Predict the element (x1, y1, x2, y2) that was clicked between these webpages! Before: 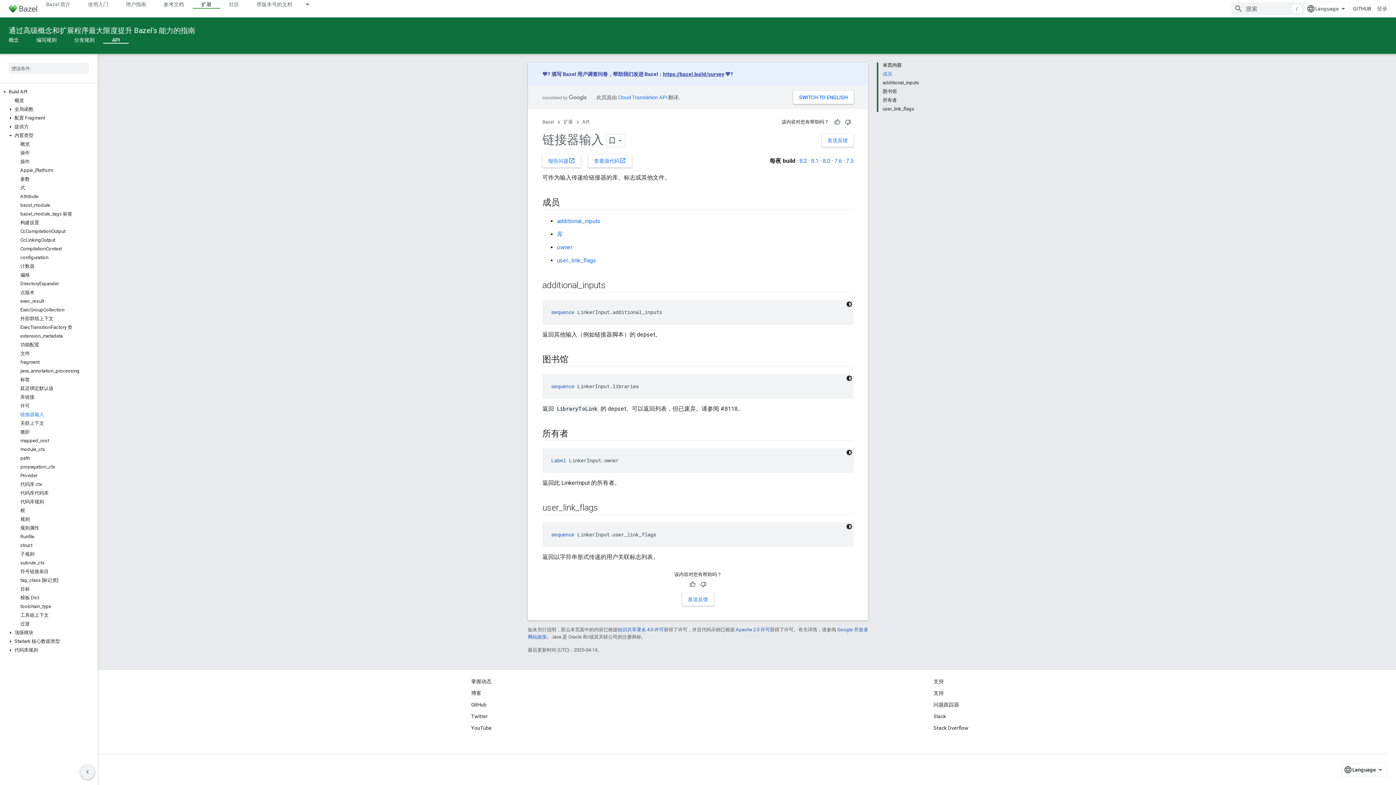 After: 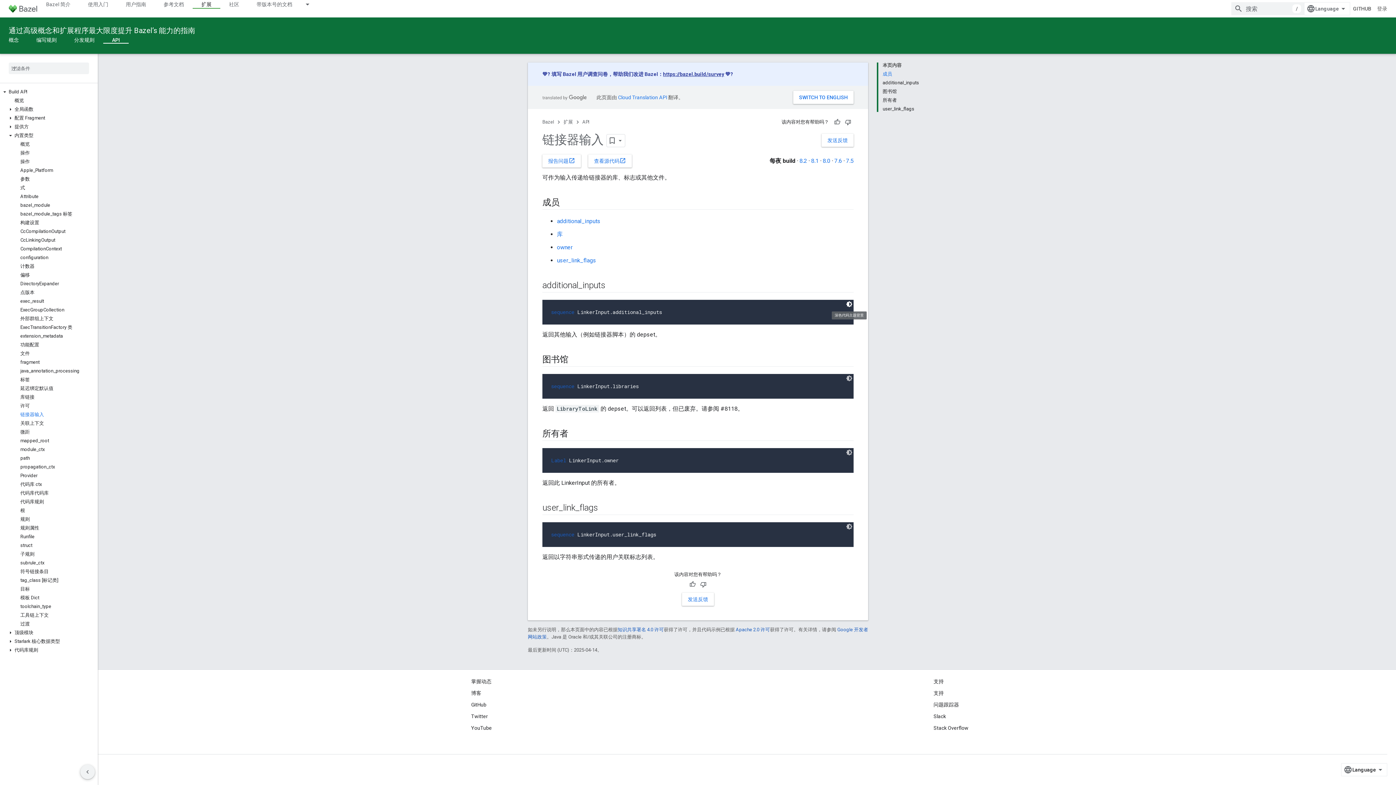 Action: bbox: (845, 300, 853, 308) label: 深色代码主题背景